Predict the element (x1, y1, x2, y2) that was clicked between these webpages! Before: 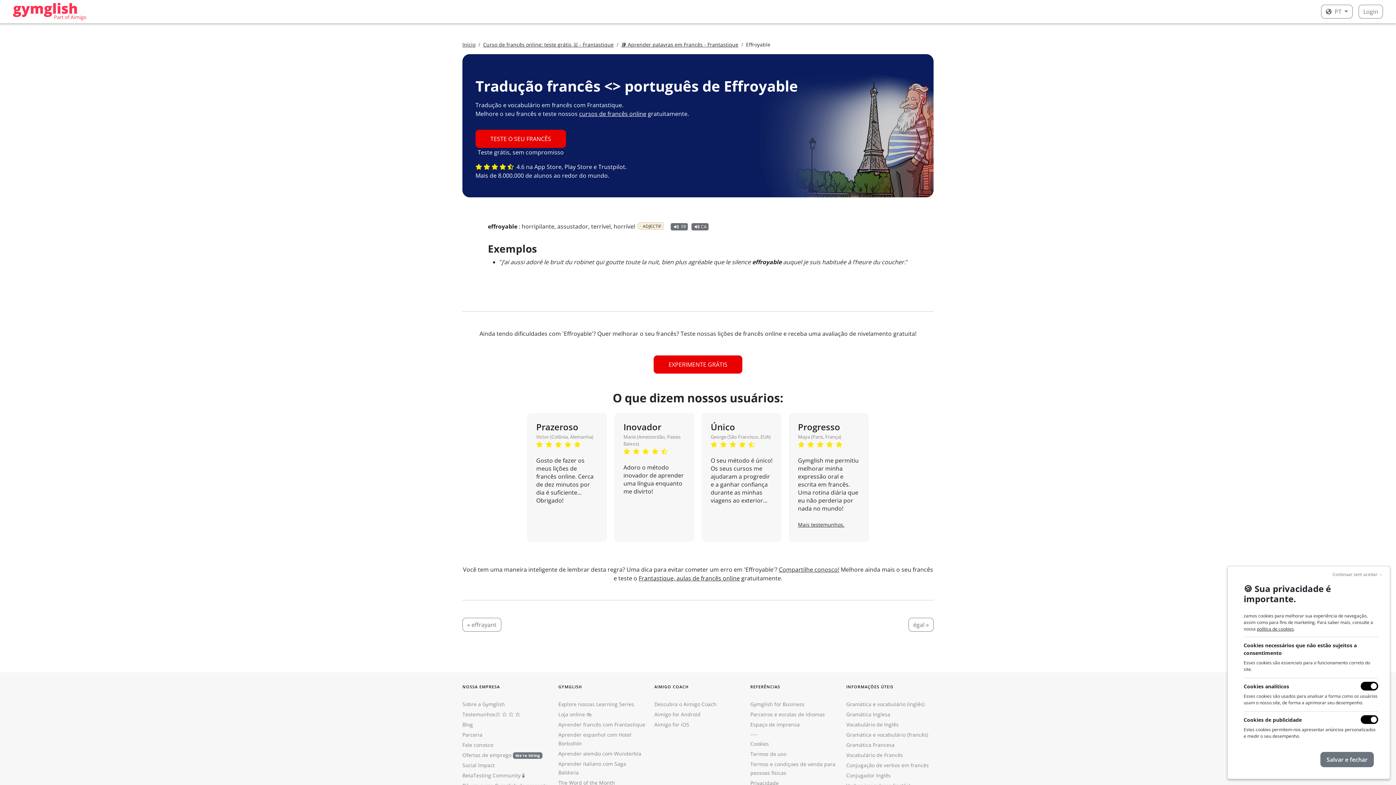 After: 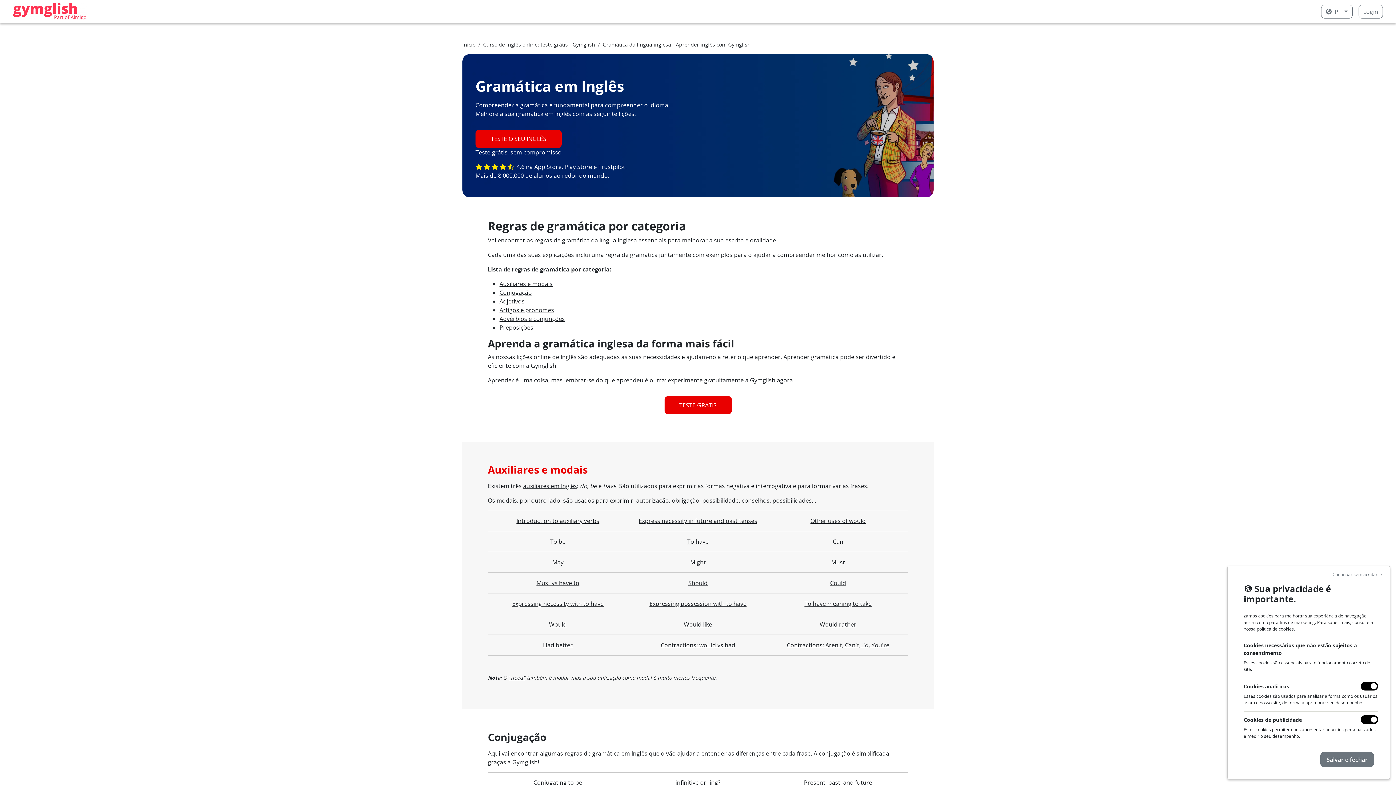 Action: bbox: (846, 711, 890, 718) label: Gramática Inglesa